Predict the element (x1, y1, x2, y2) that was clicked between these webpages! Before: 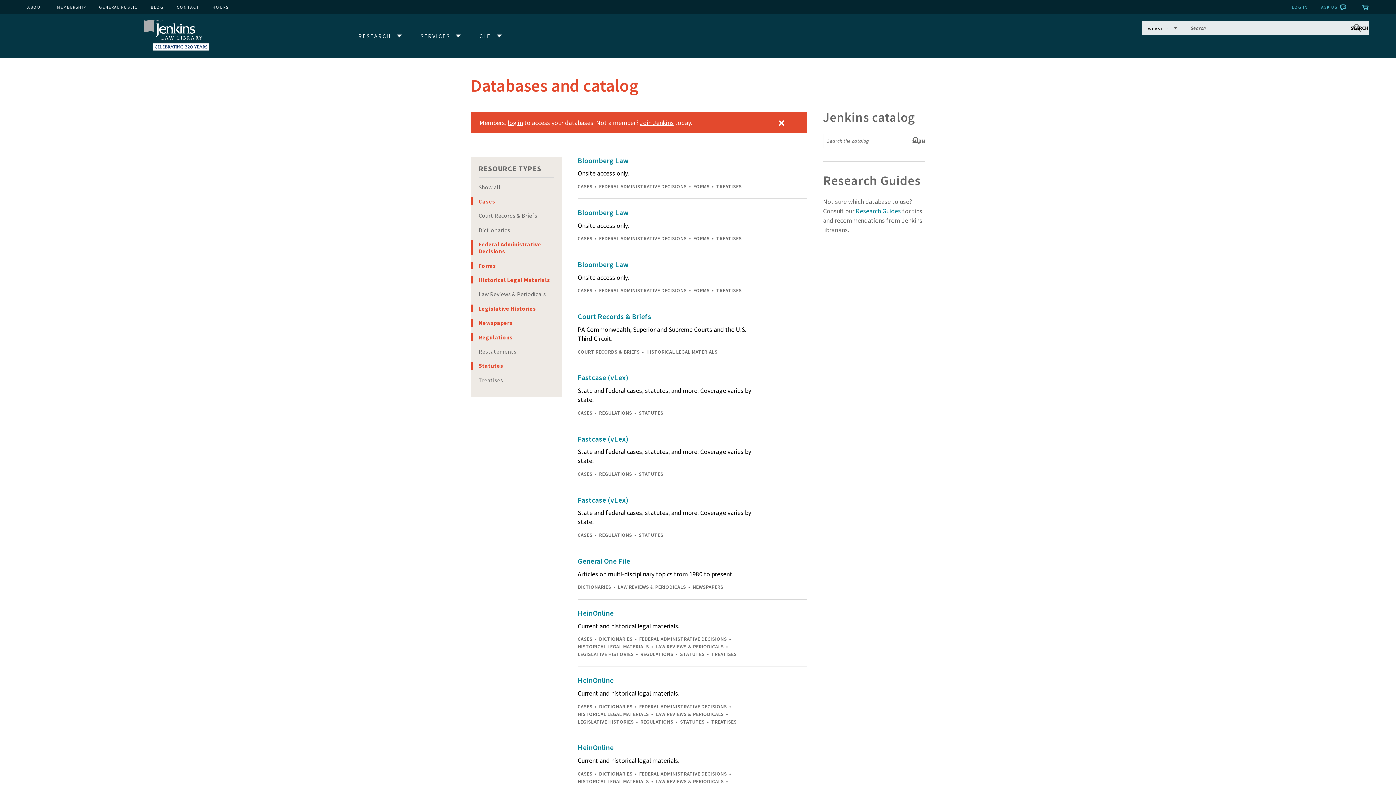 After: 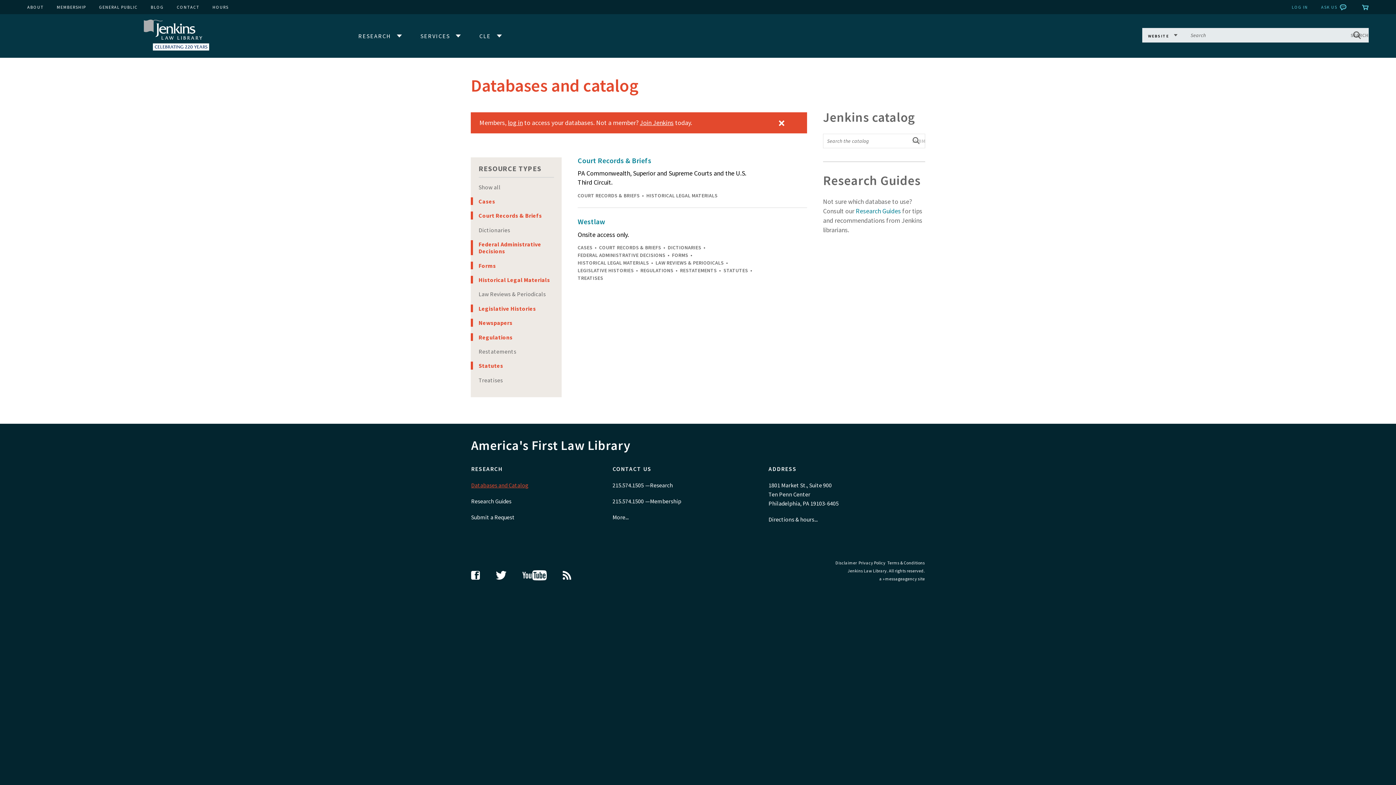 Action: label: Court Records & Briefs bbox: (470, 211, 561, 219)